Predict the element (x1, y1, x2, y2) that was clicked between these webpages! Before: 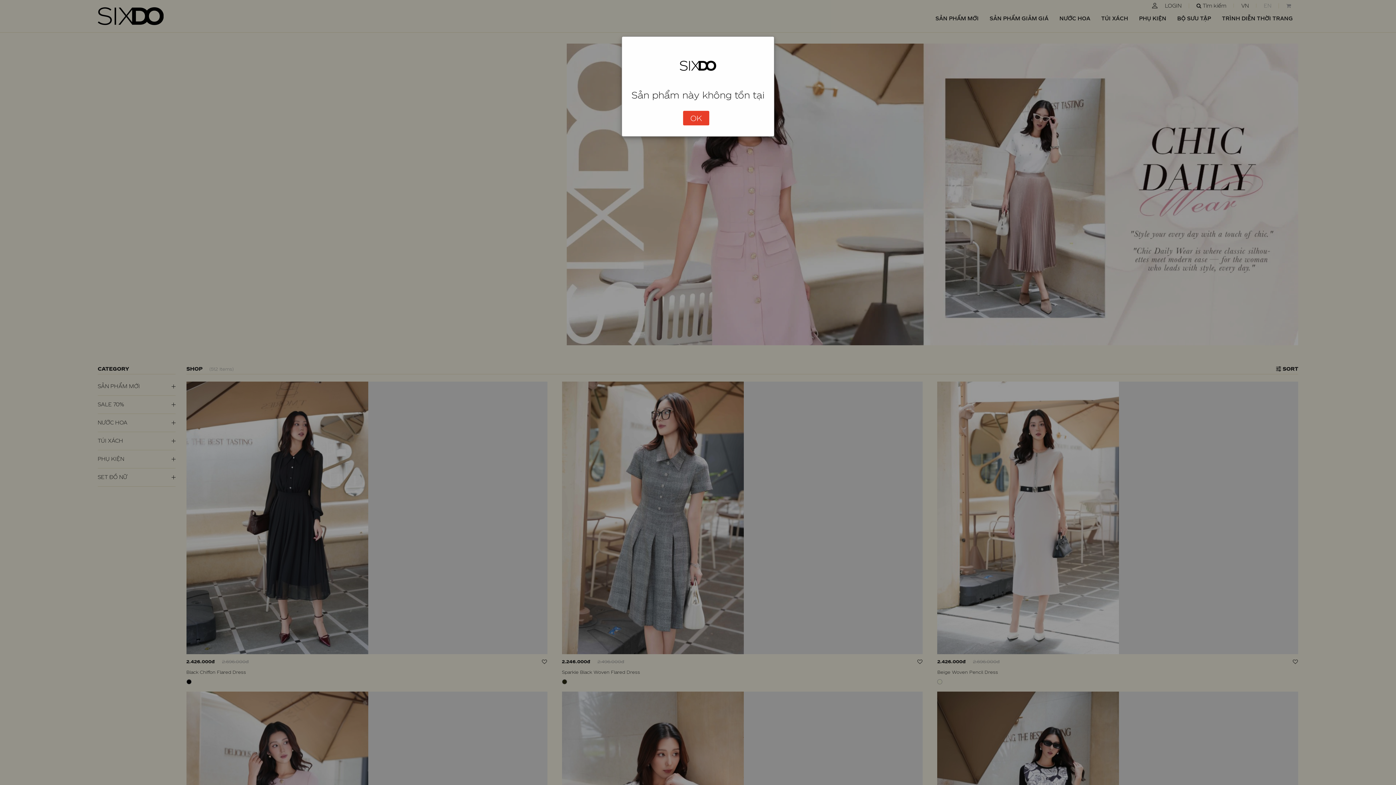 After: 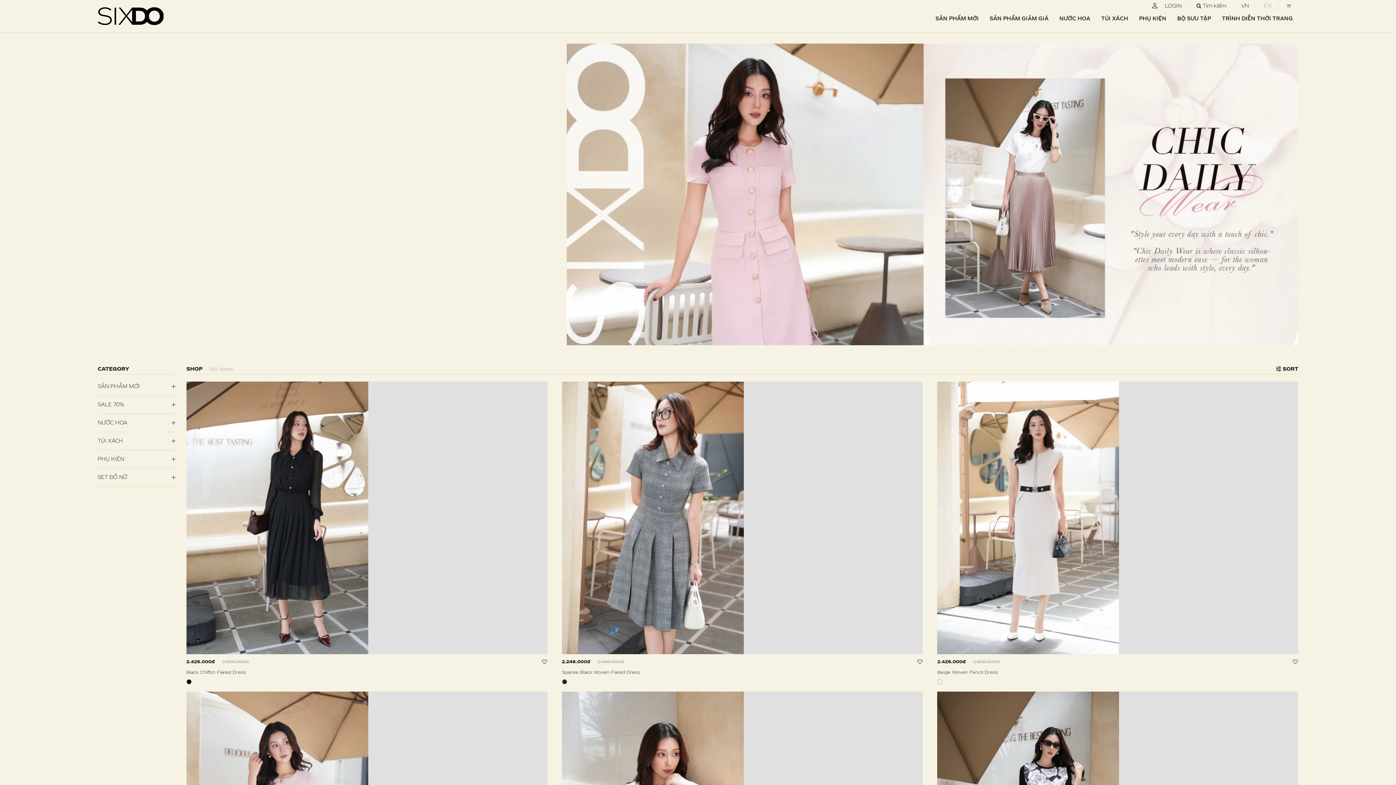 Action: label: OK bbox: (683, 110, 709, 125)